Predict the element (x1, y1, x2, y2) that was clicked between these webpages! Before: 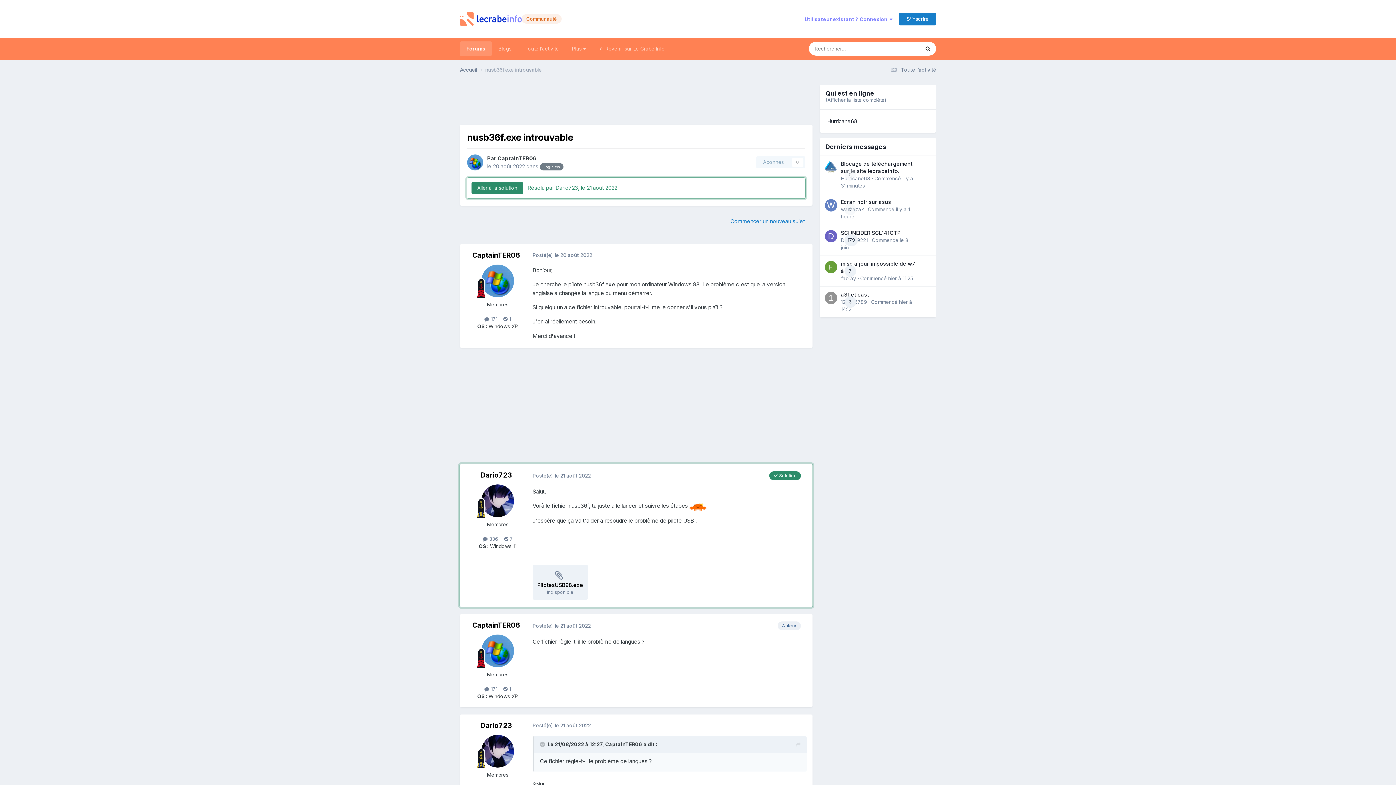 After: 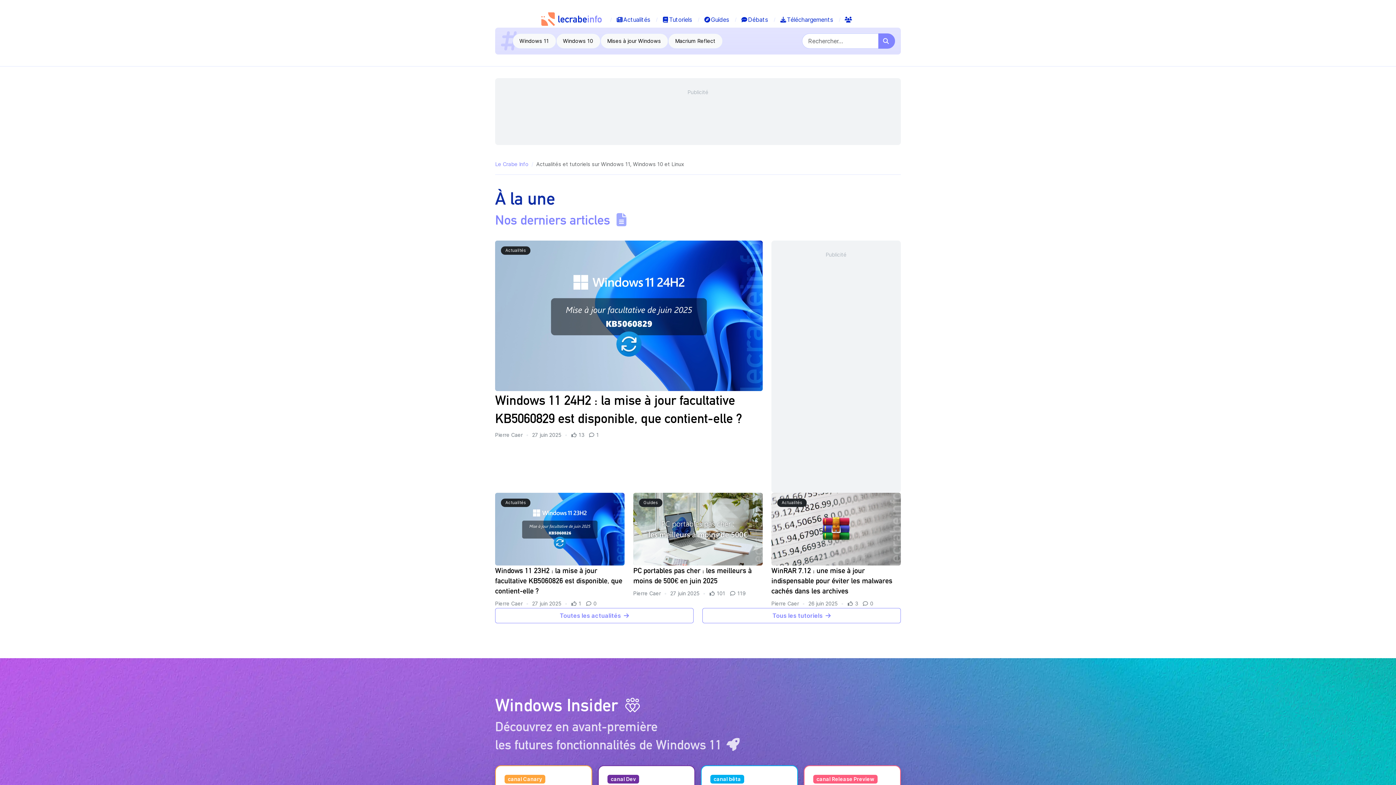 Action: bbox: (592, 41, 671, 56) label: <- Revenir sur Le Crabe Info